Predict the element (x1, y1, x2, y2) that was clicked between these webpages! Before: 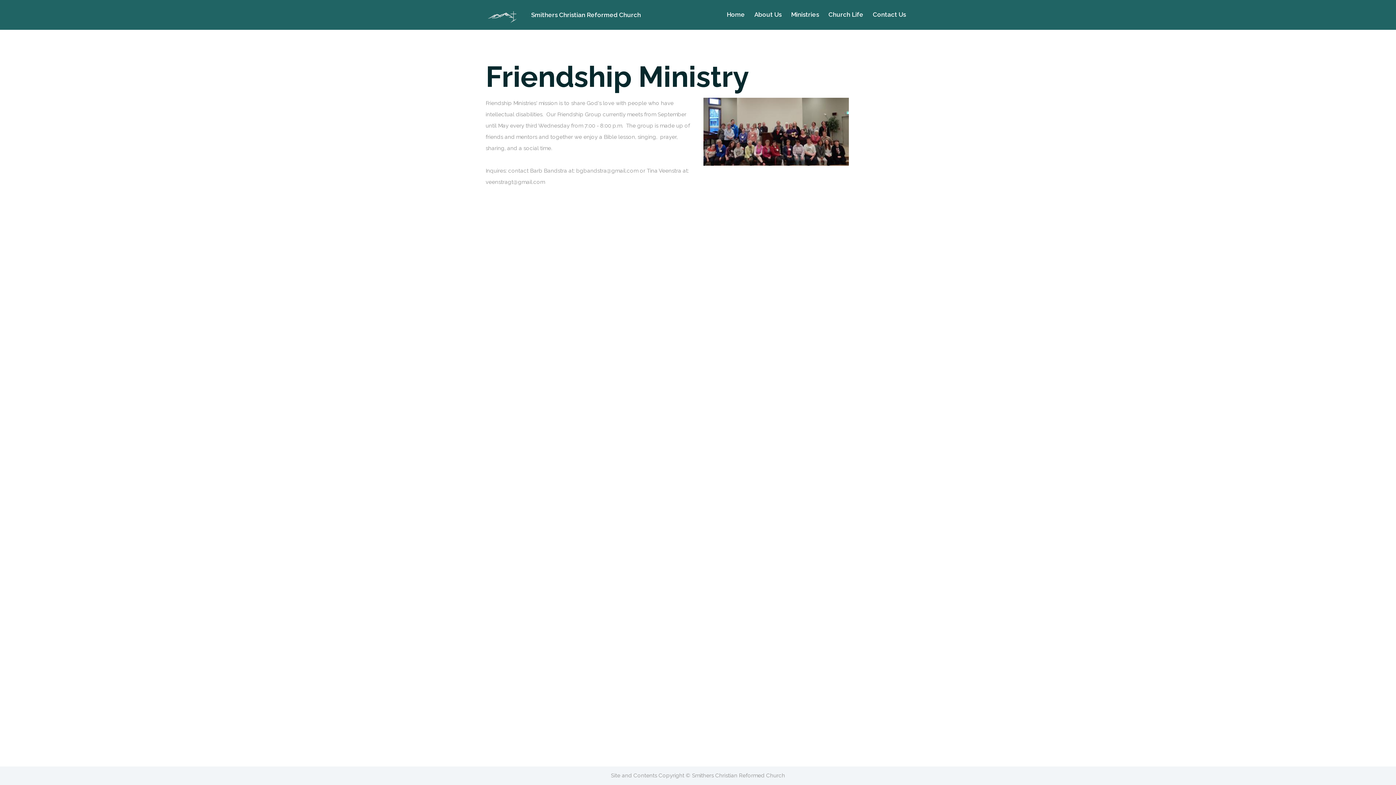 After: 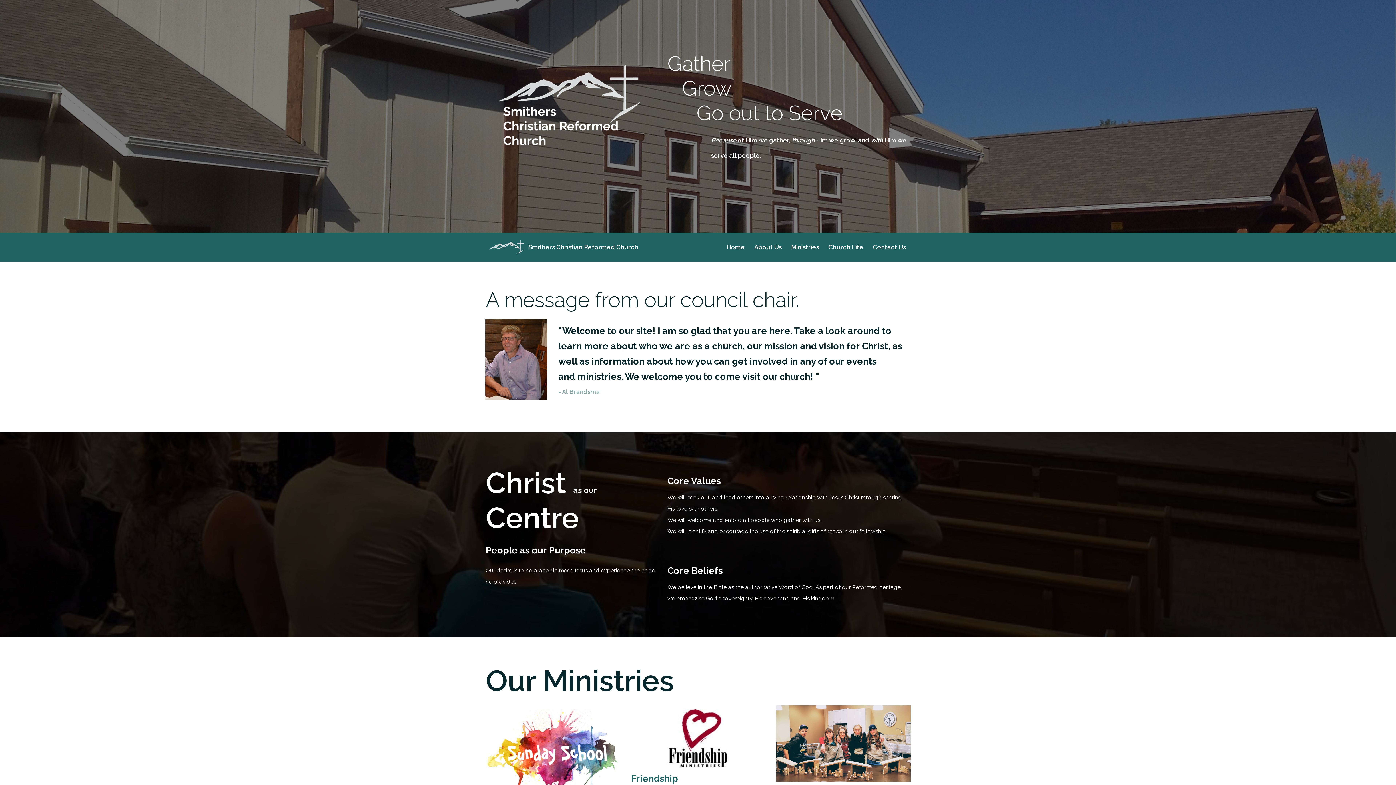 Action: bbox: (722, 7, 749, 21) label: Home